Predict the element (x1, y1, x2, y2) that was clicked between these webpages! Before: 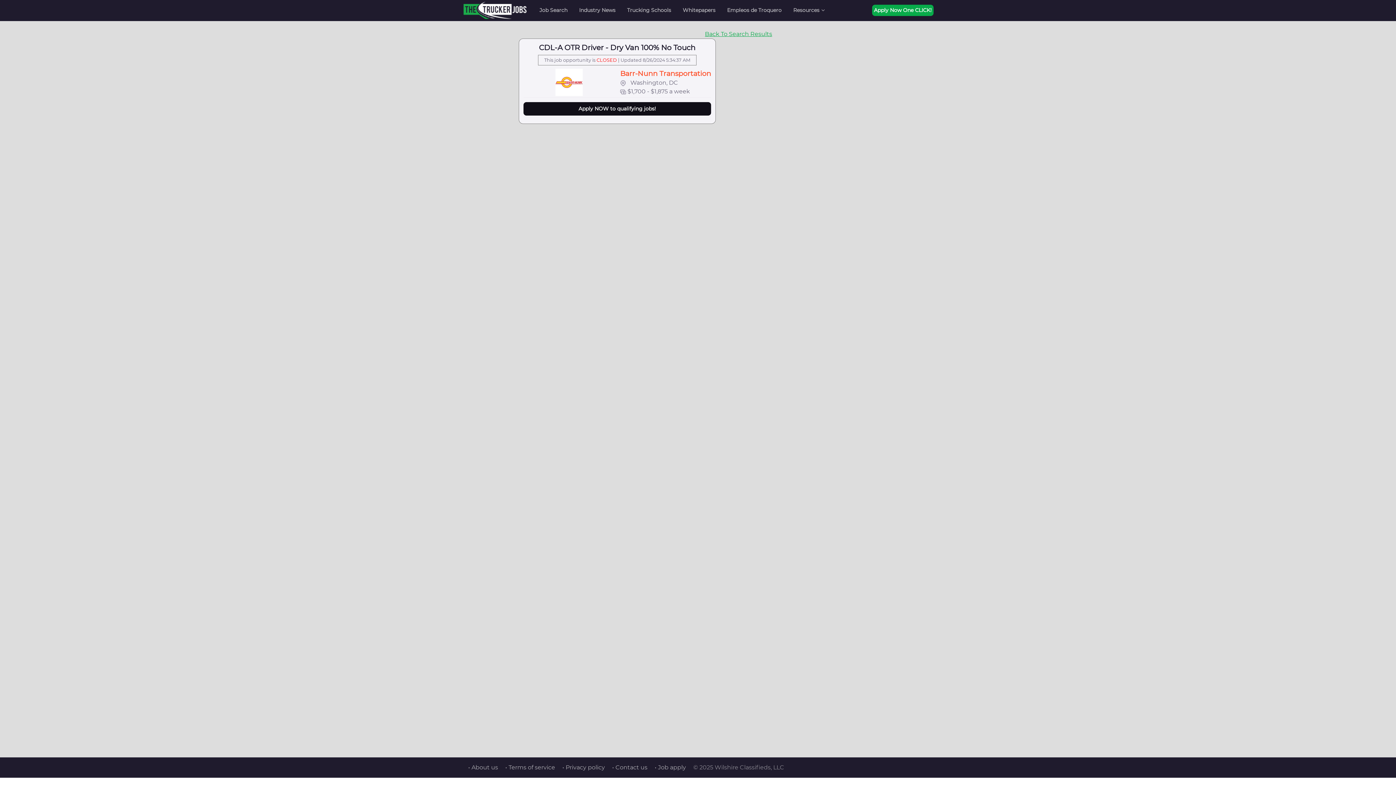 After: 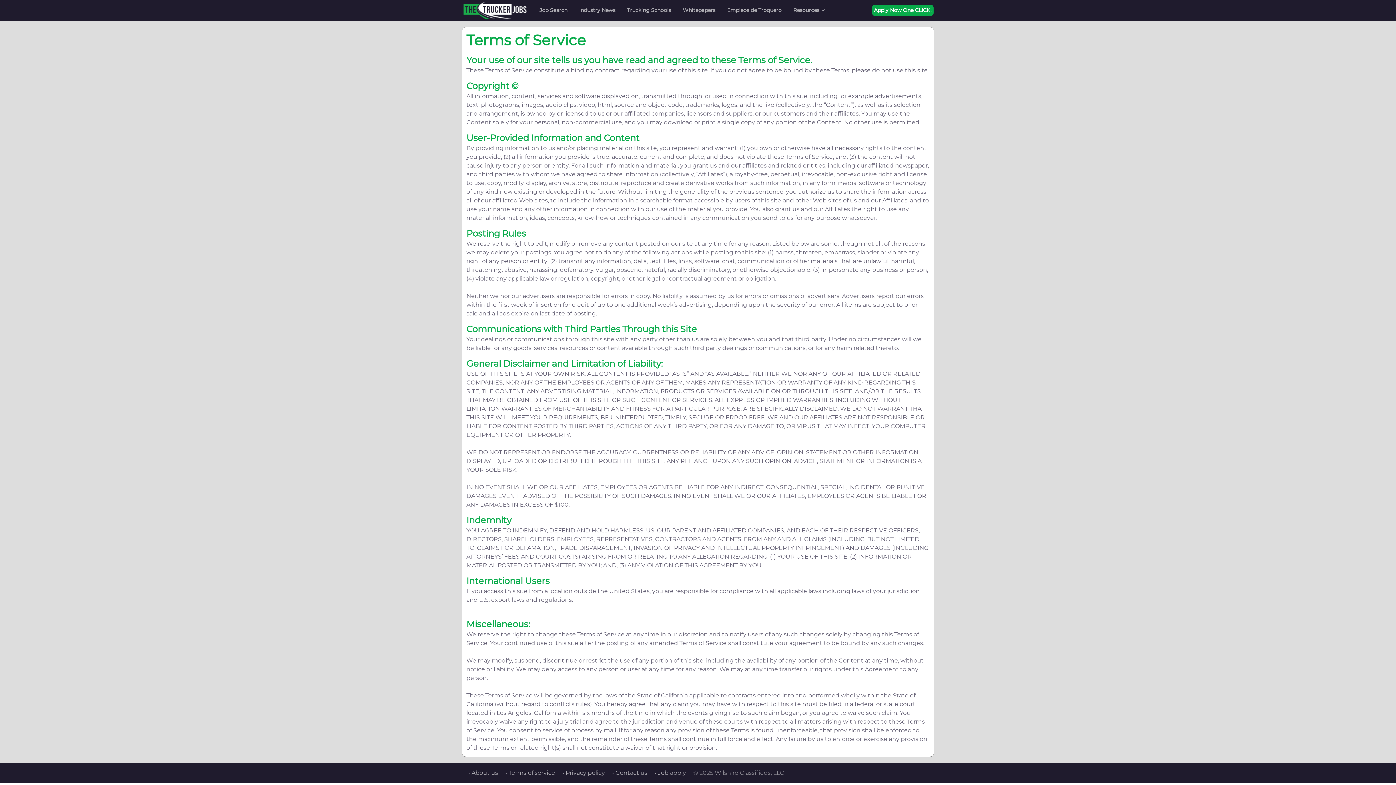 Action: bbox: (499, 764, 555, 771) label: • Terms of service